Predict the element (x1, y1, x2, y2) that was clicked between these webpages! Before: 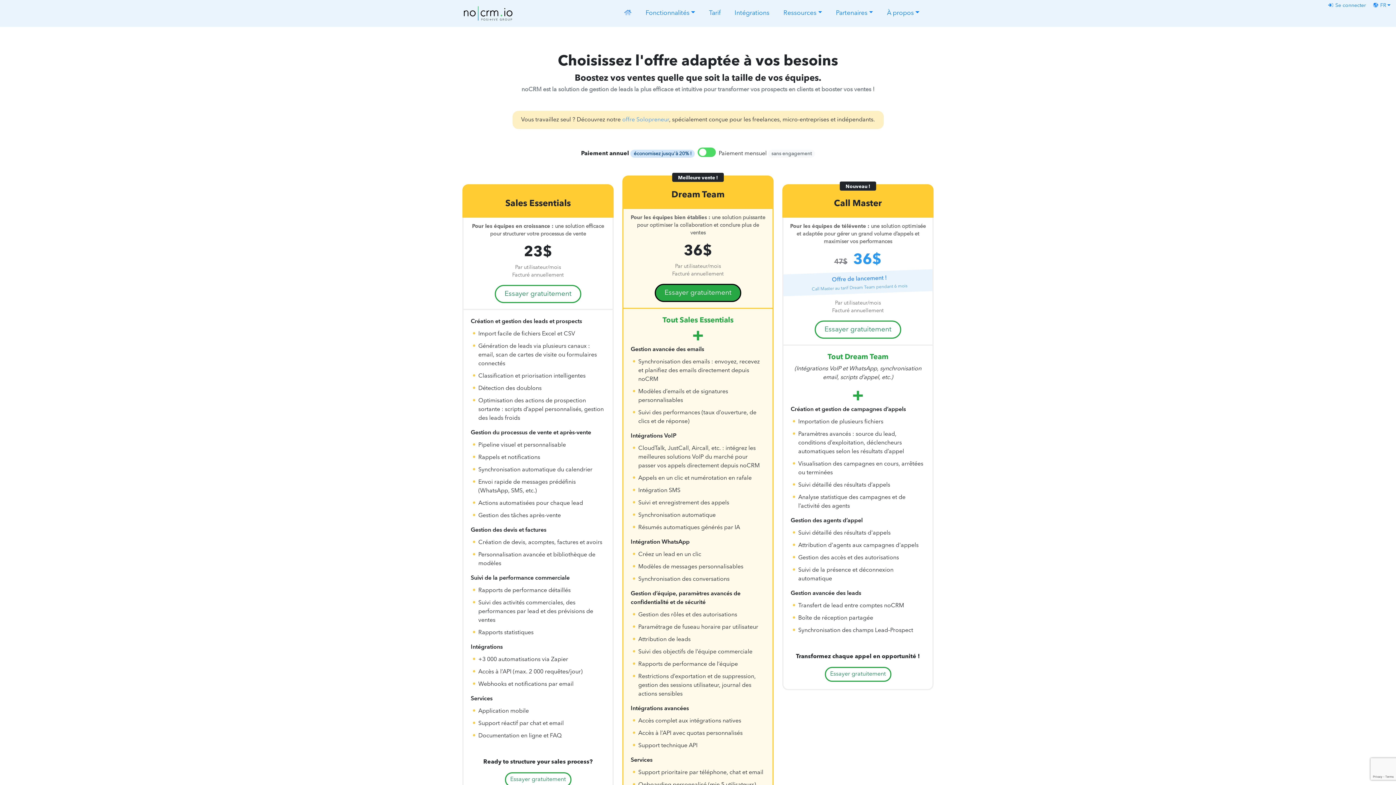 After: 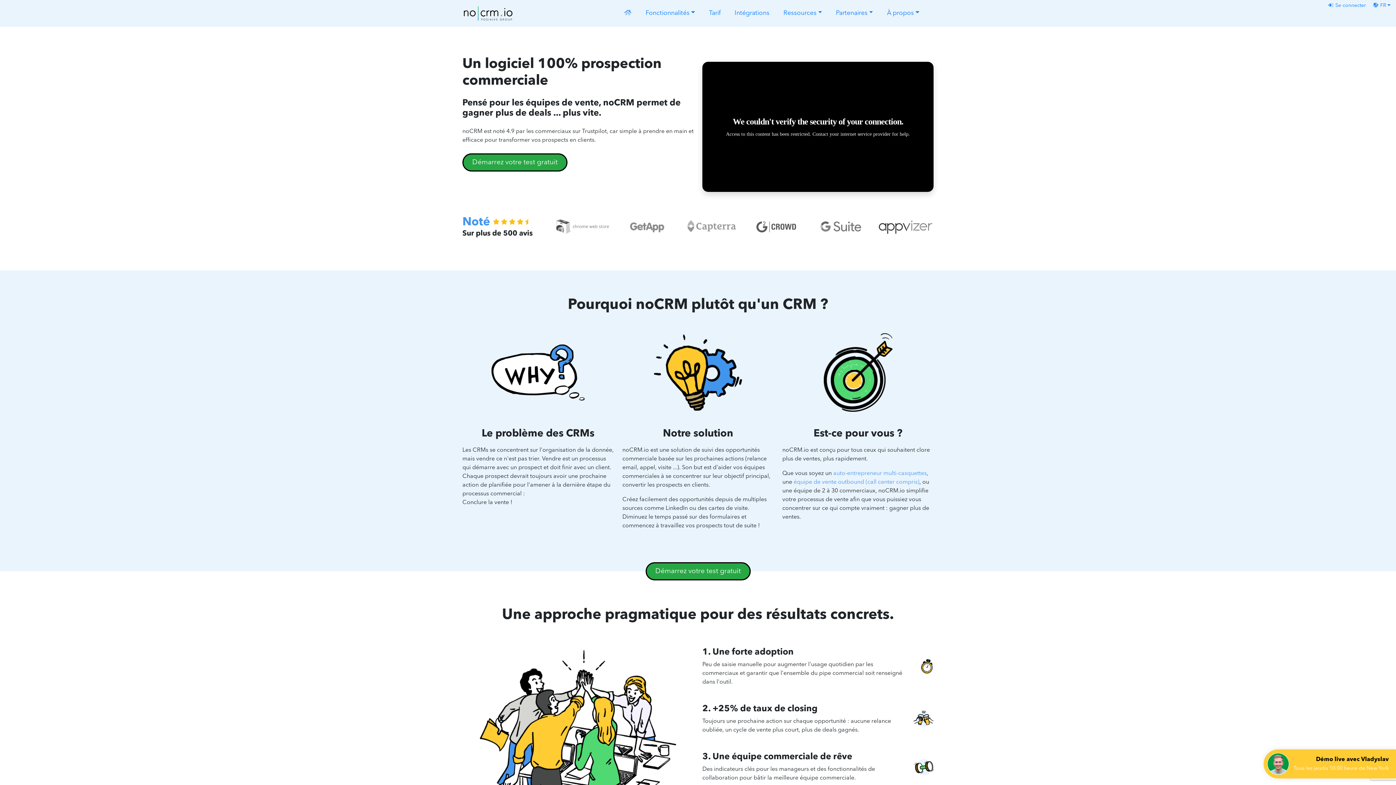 Action: bbox: (464, 6, 512, 20)